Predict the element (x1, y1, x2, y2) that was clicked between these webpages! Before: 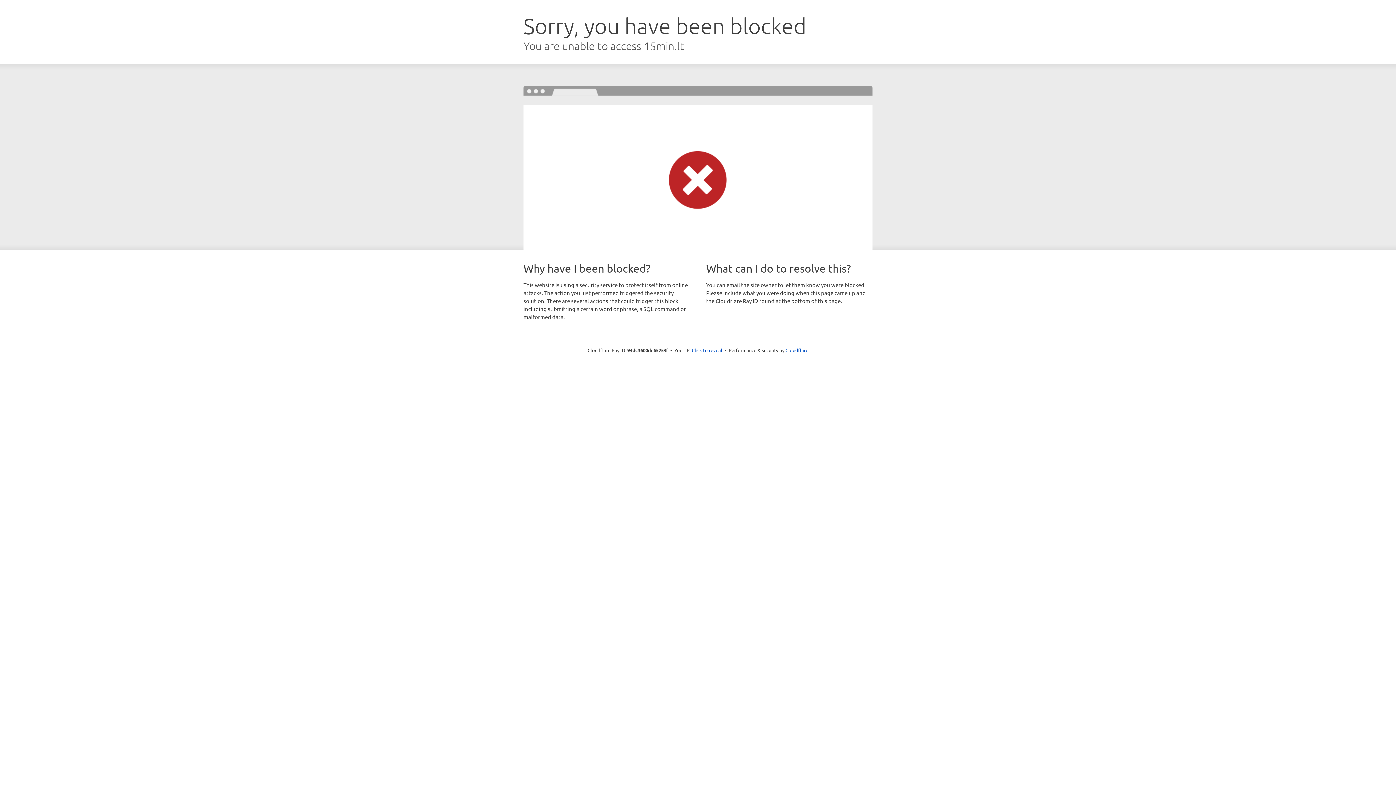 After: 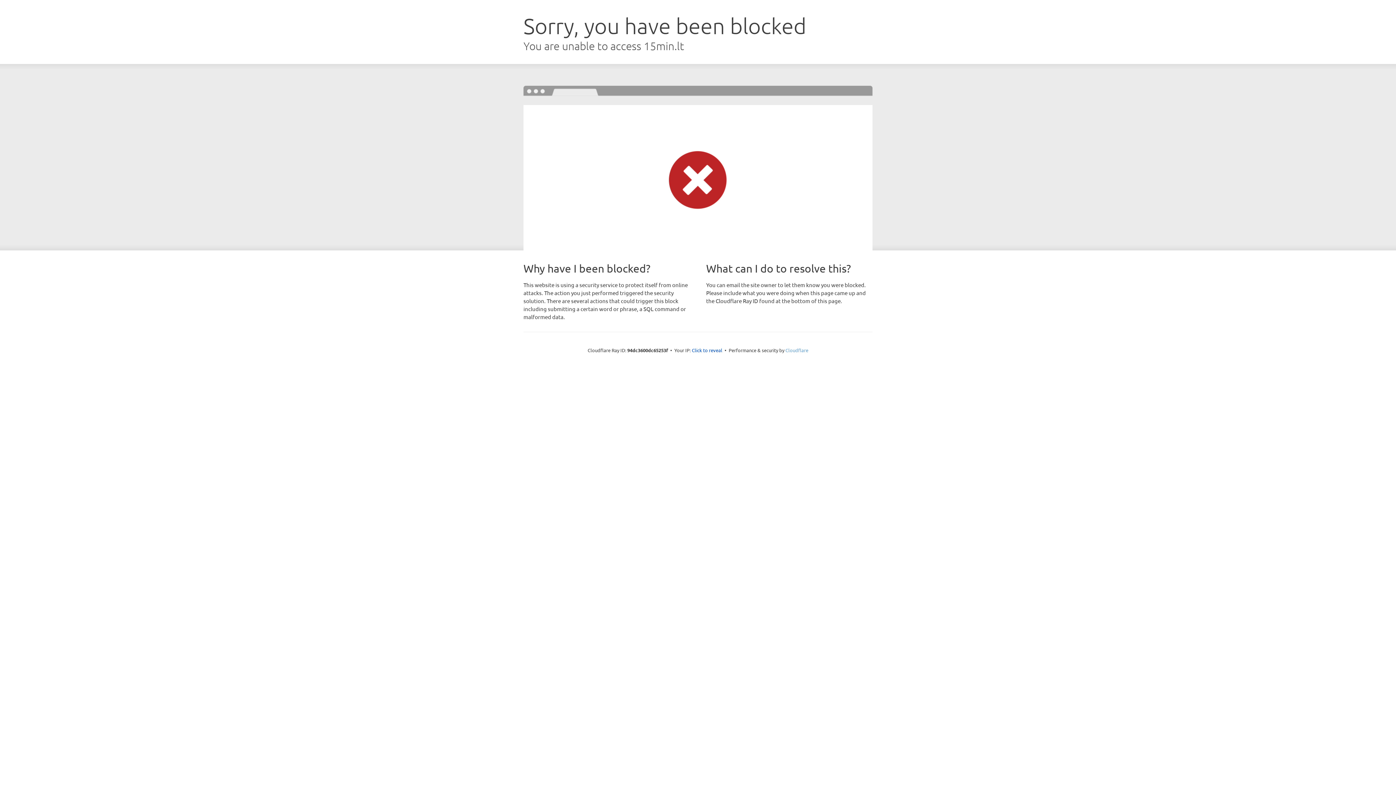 Action: label: Cloudflare bbox: (785, 347, 808, 353)